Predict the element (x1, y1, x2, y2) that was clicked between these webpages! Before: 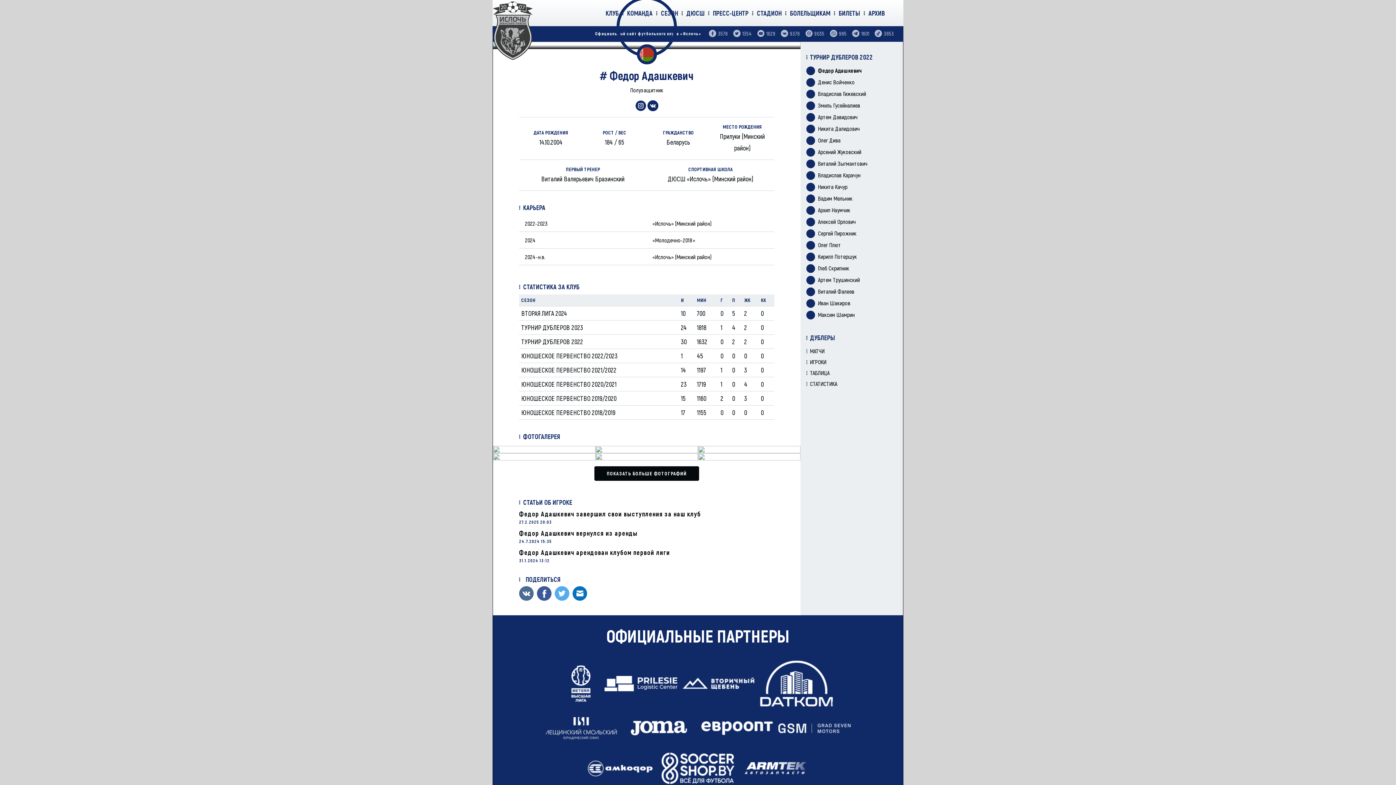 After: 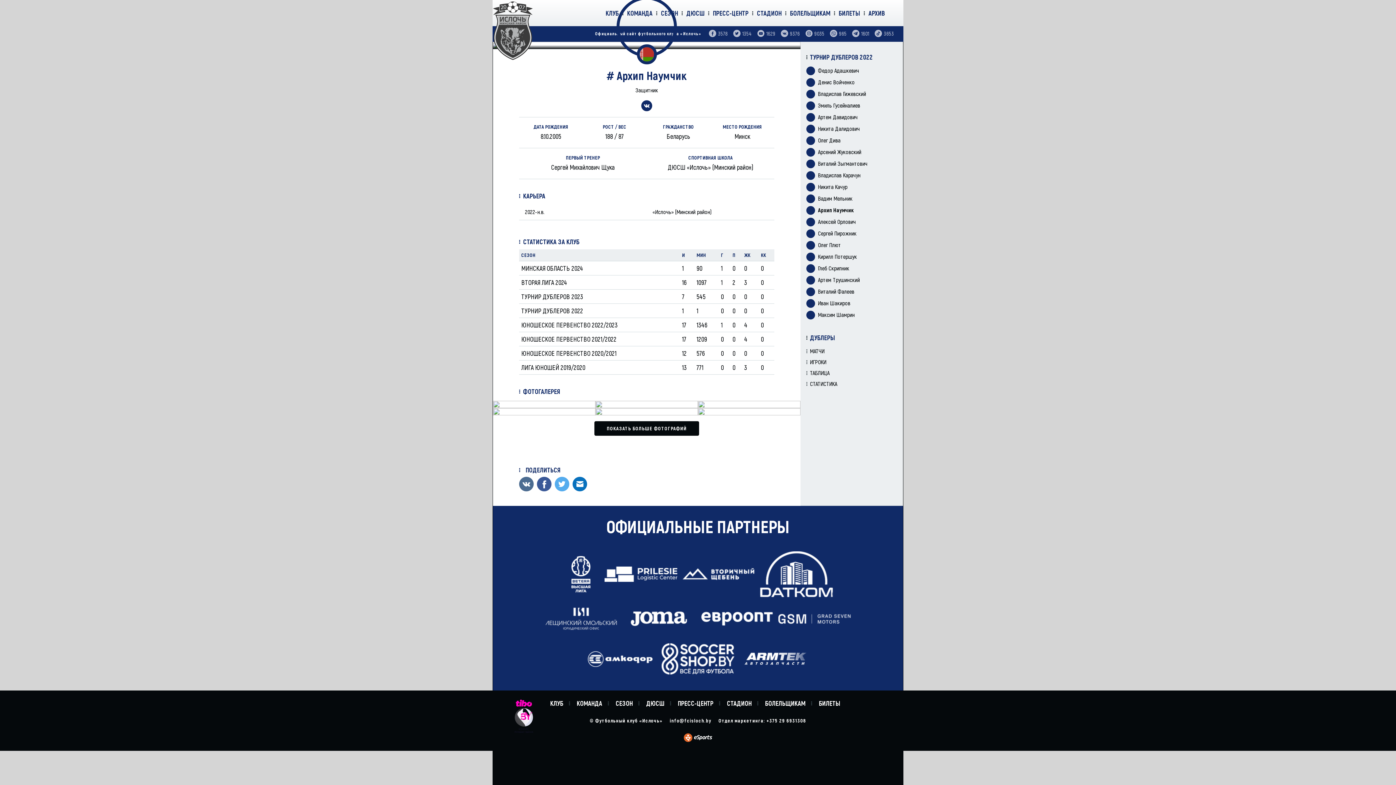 Action: bbox: (806, 206, 897, 214) label:  Архип Наумчик